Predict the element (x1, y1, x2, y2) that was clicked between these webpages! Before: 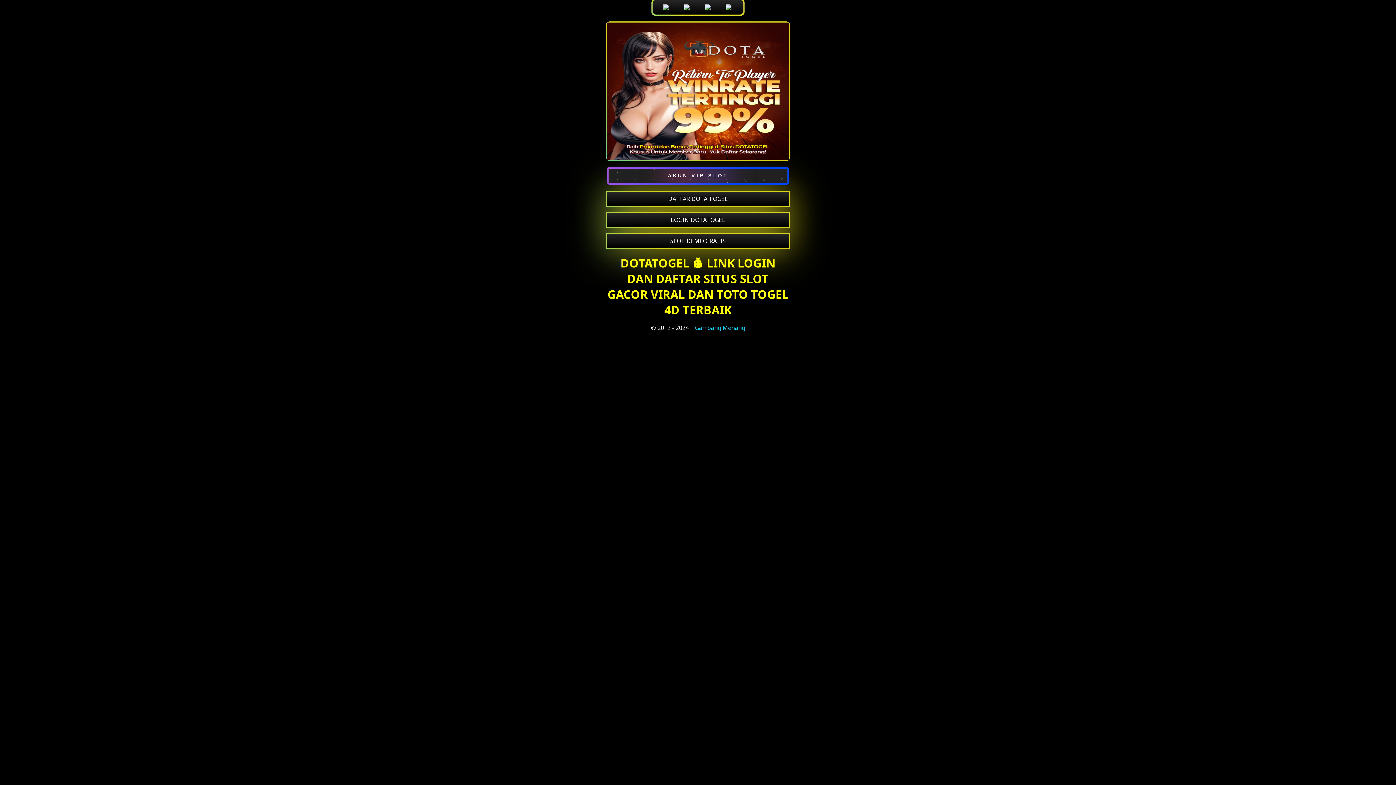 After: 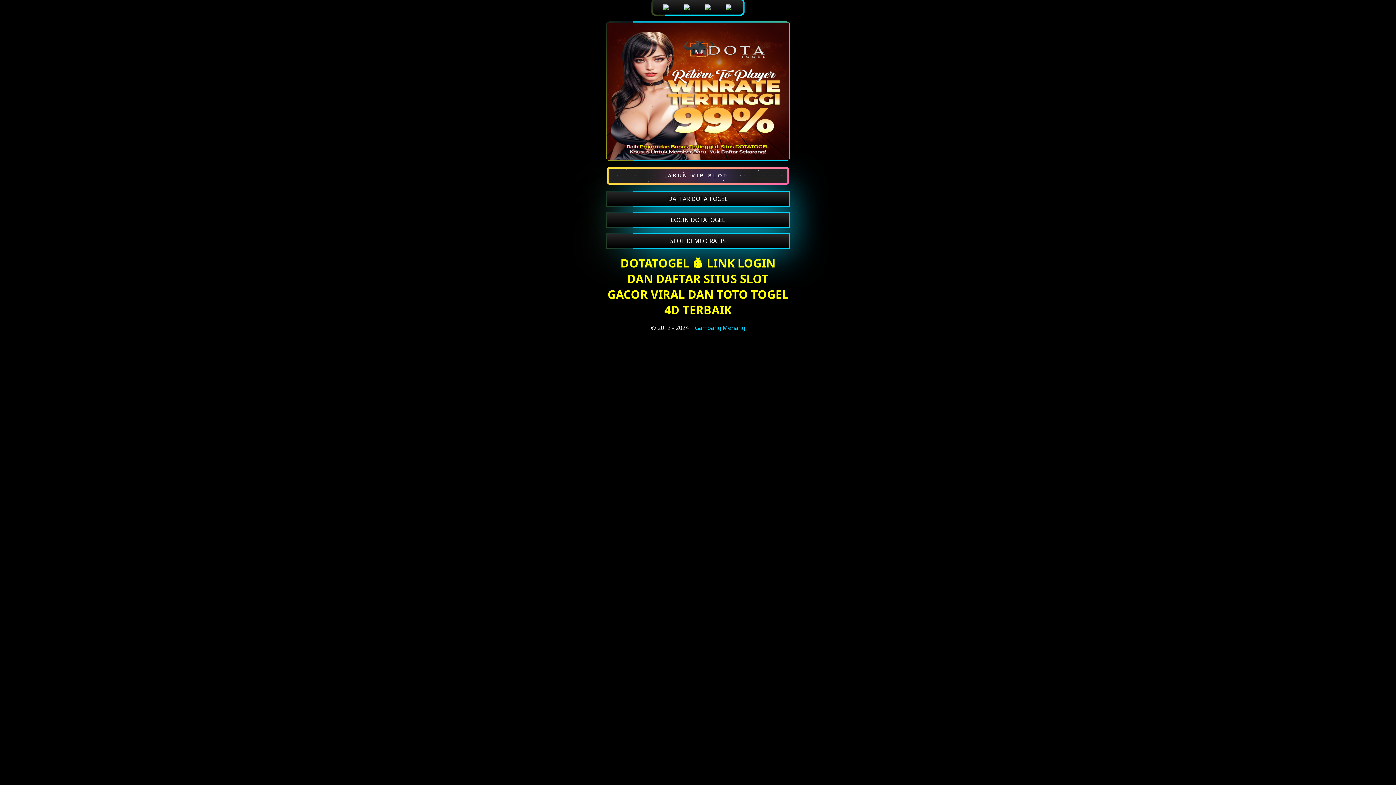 Action: label: LOGIN DOTATOGEL bbox: (607, 213, 789, 226)